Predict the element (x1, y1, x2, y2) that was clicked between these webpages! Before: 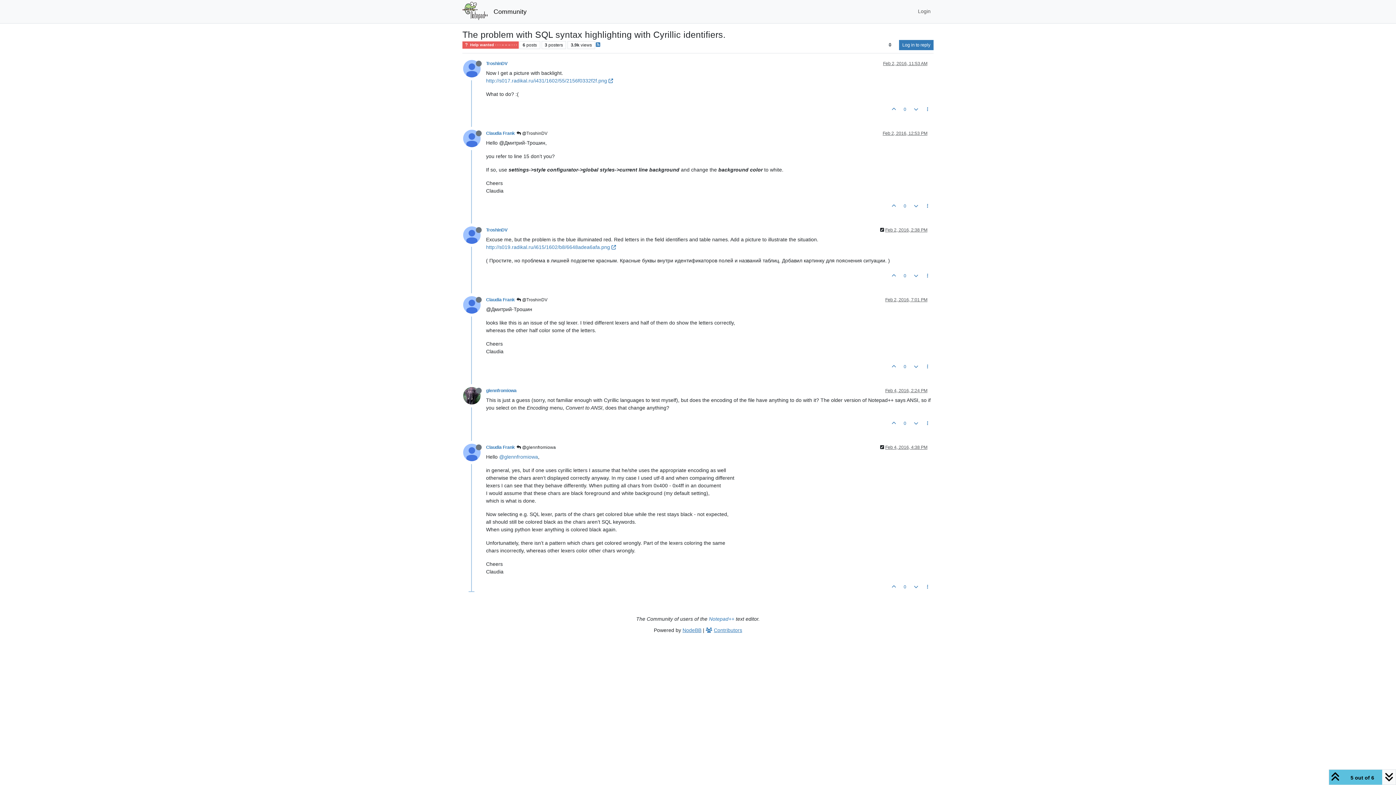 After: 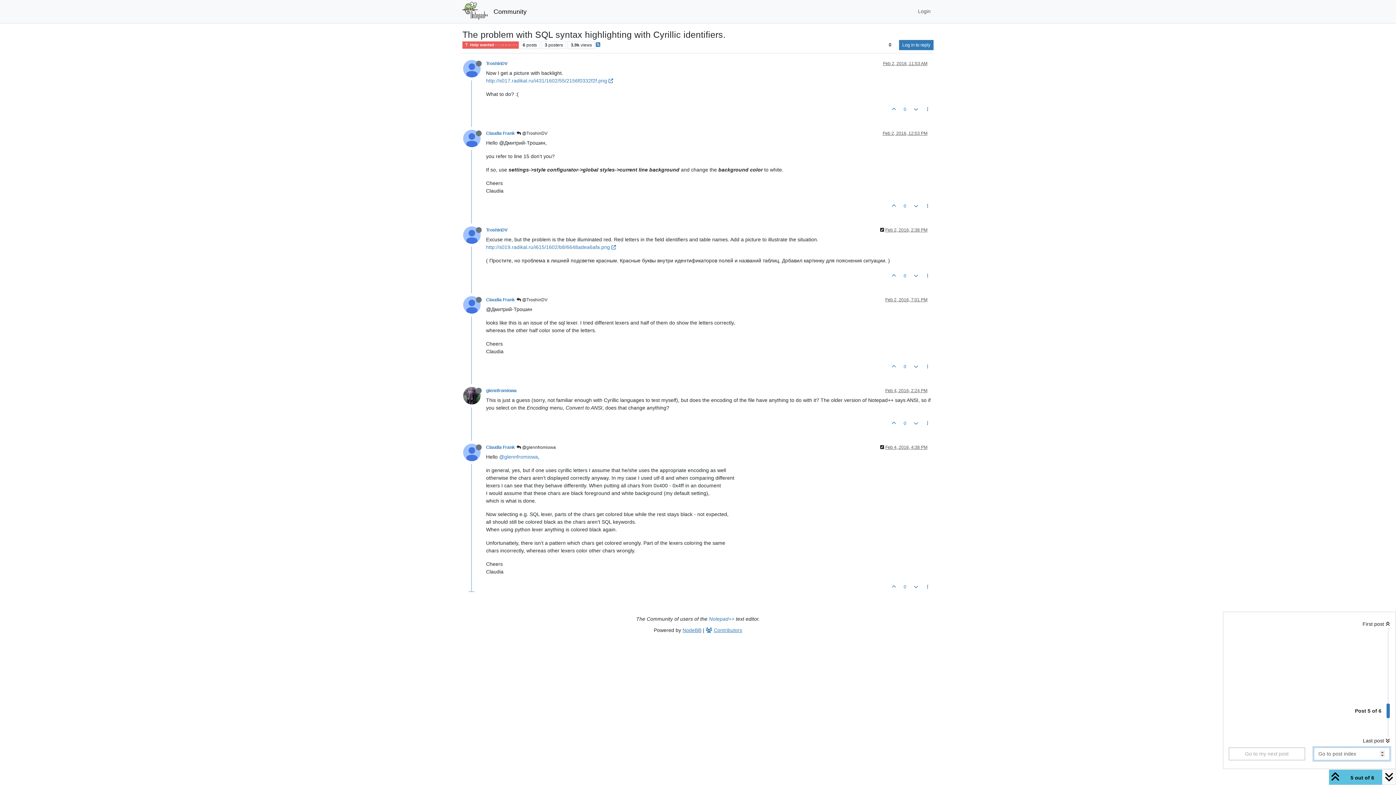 Action: bbox: (1343, 772, 1381, 783) label: 5 out of 6